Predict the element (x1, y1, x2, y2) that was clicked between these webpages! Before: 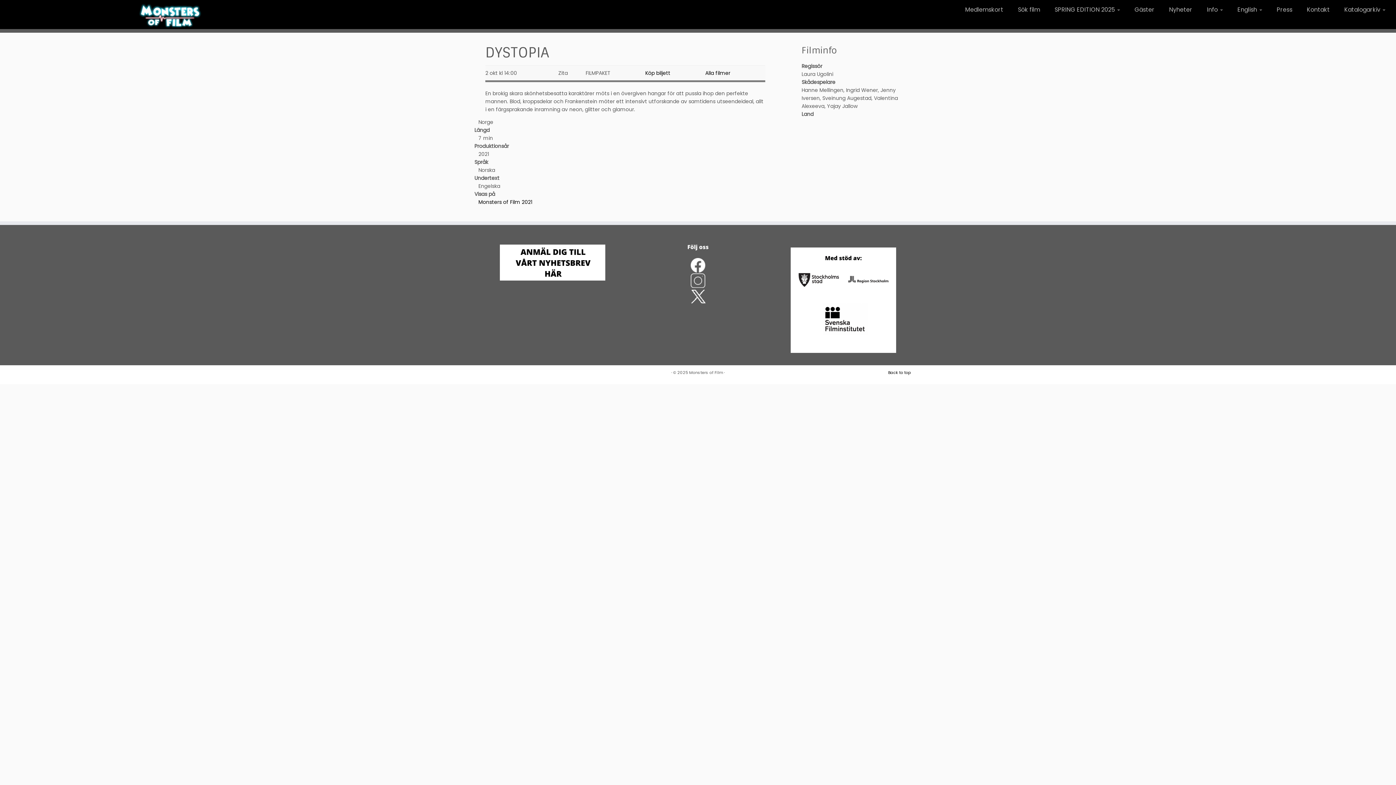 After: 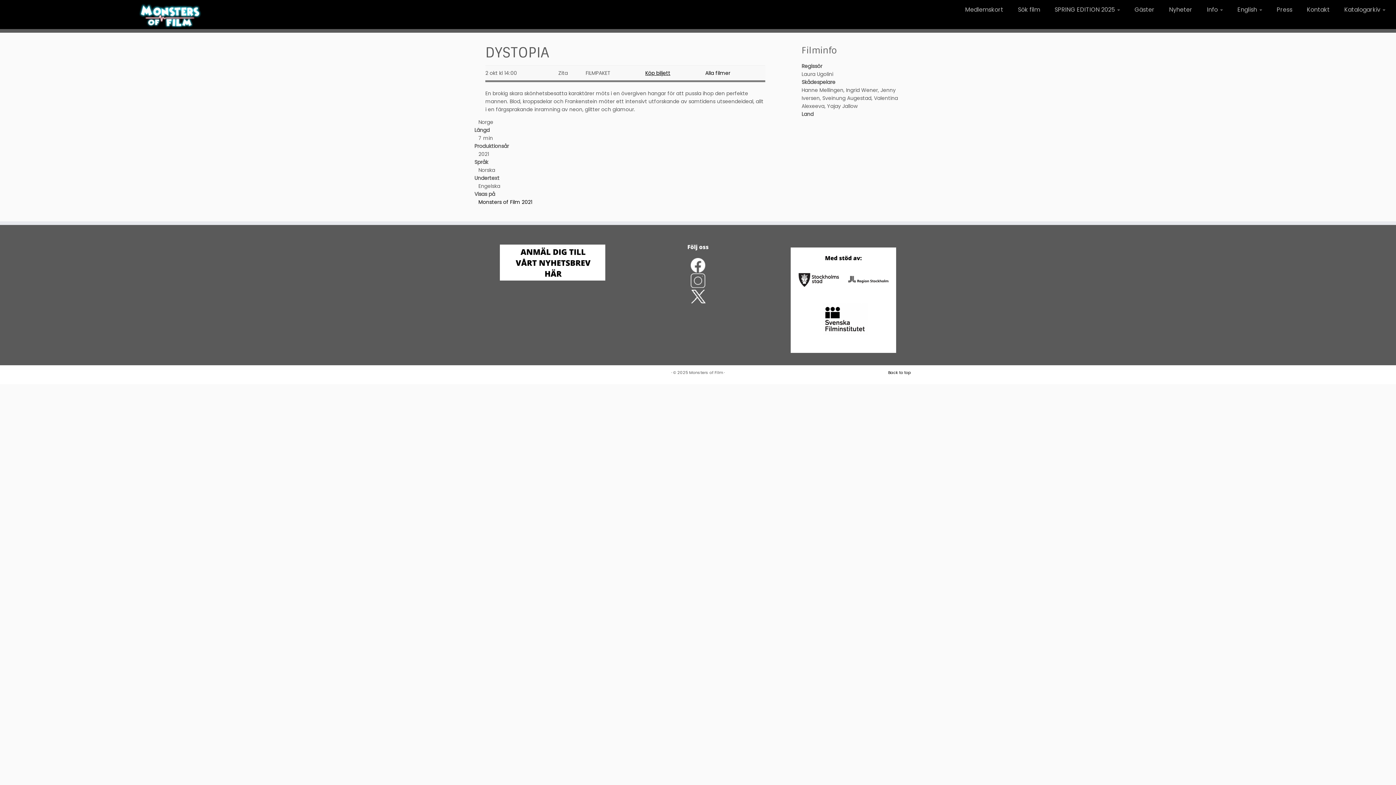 Action: bbox: (645, 69, 670, 76) label: Köp biljett